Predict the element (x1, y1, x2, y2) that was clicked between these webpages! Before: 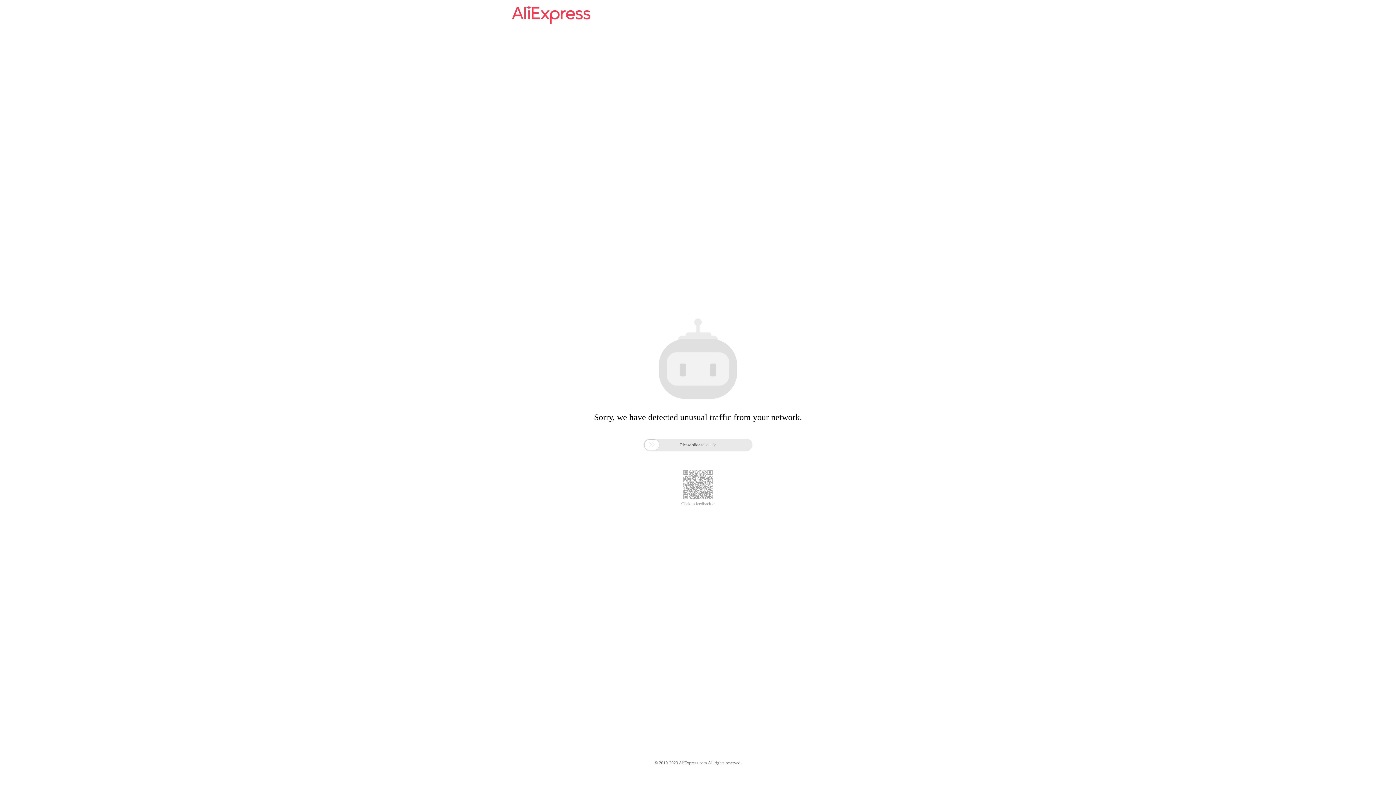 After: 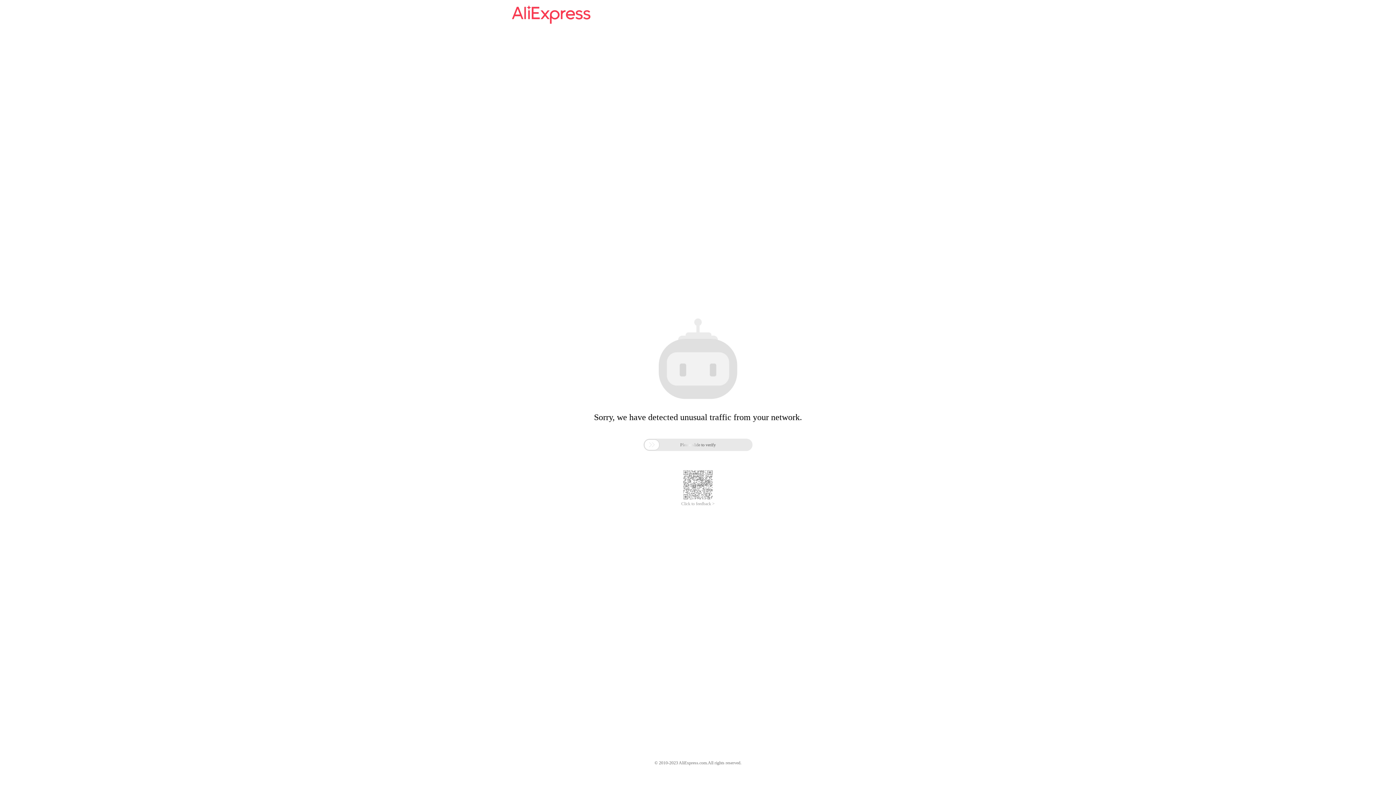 Action: bbox: (512, 16, 590, 25)